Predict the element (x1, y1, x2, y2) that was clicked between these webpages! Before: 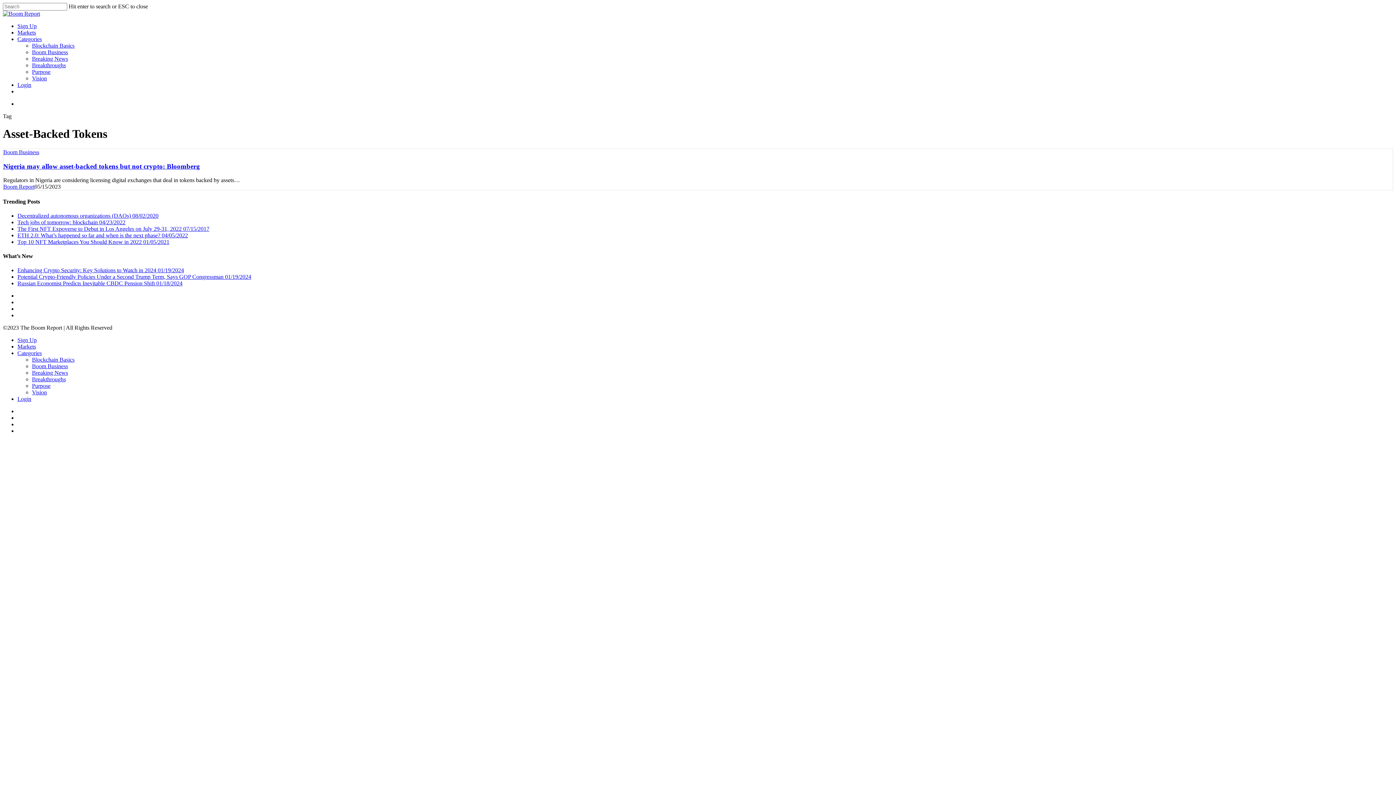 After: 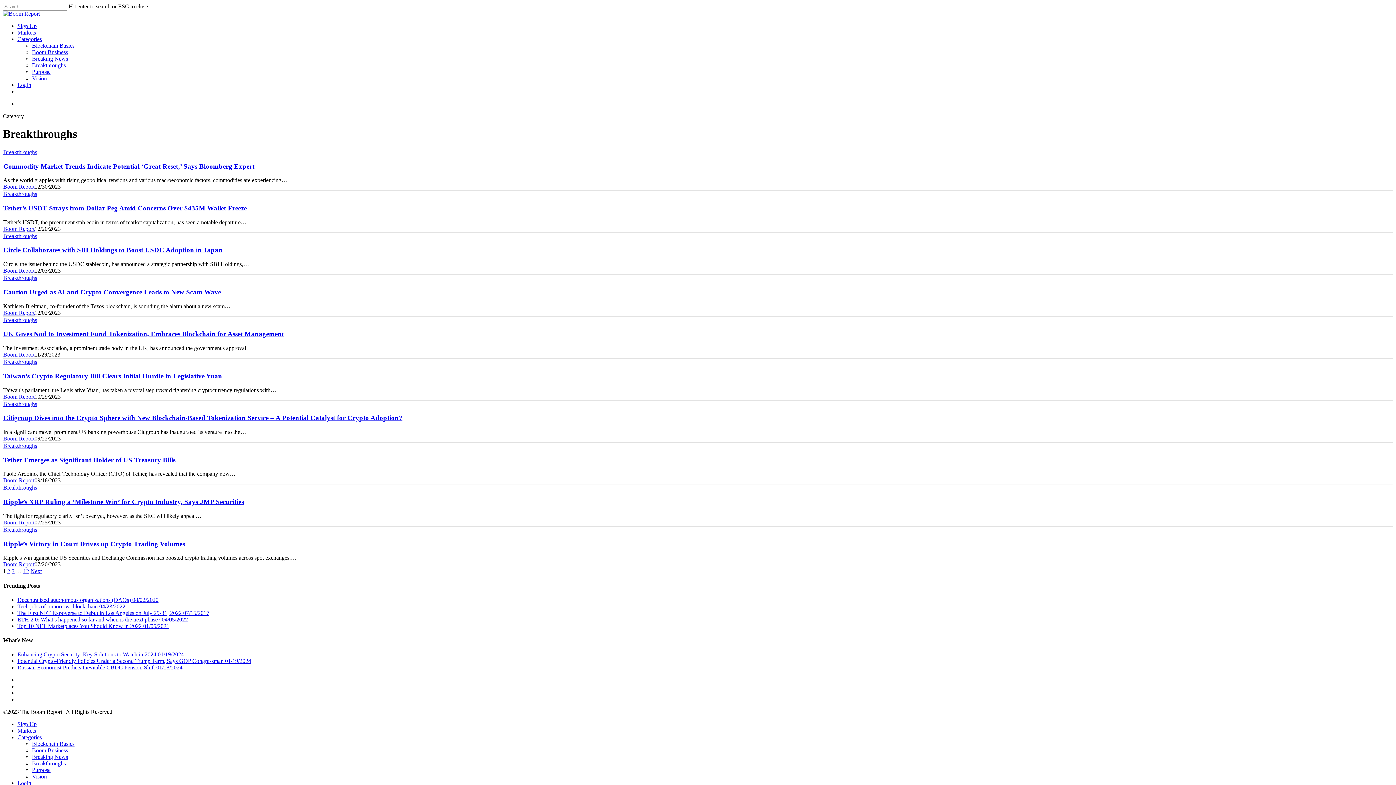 Action: label: Breakthroughs bbox: (32, 62, 65, 68)